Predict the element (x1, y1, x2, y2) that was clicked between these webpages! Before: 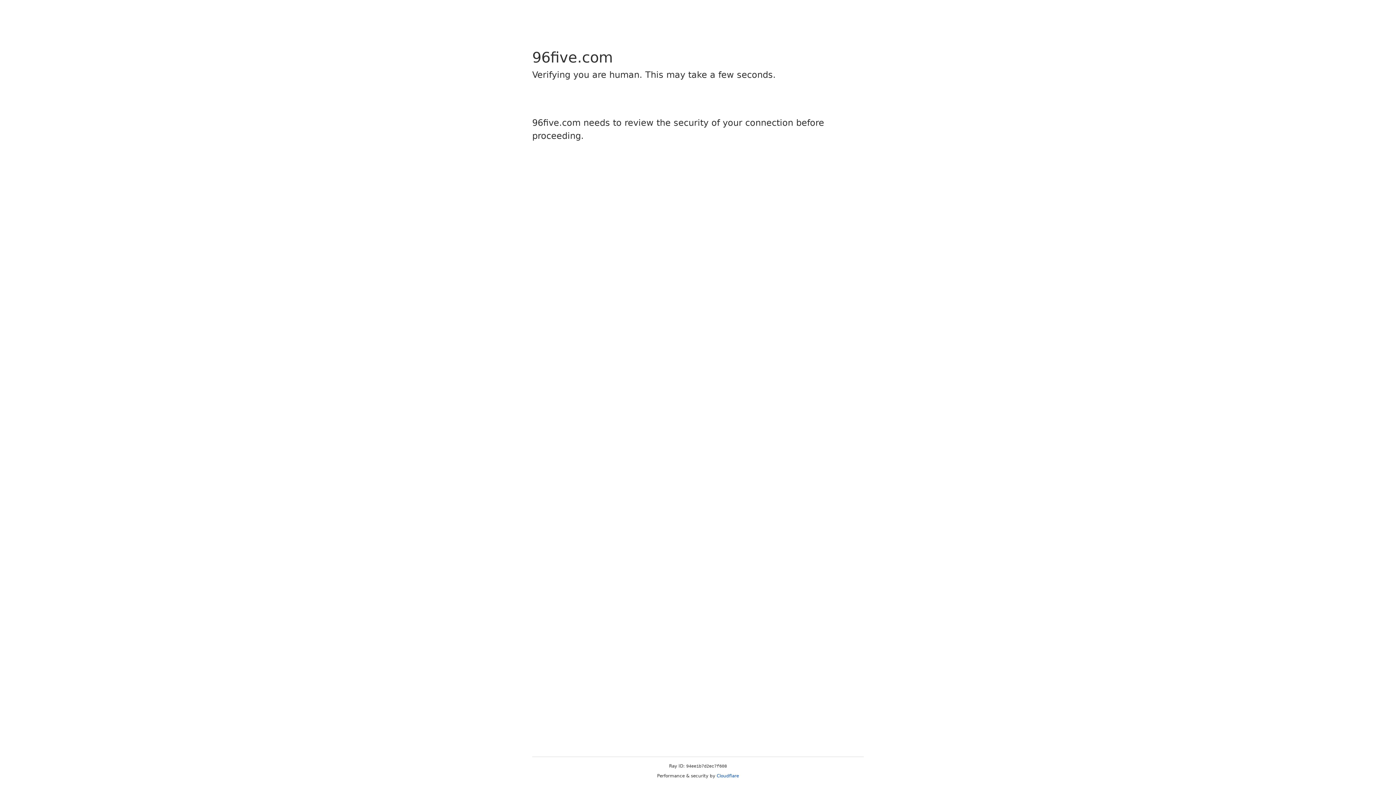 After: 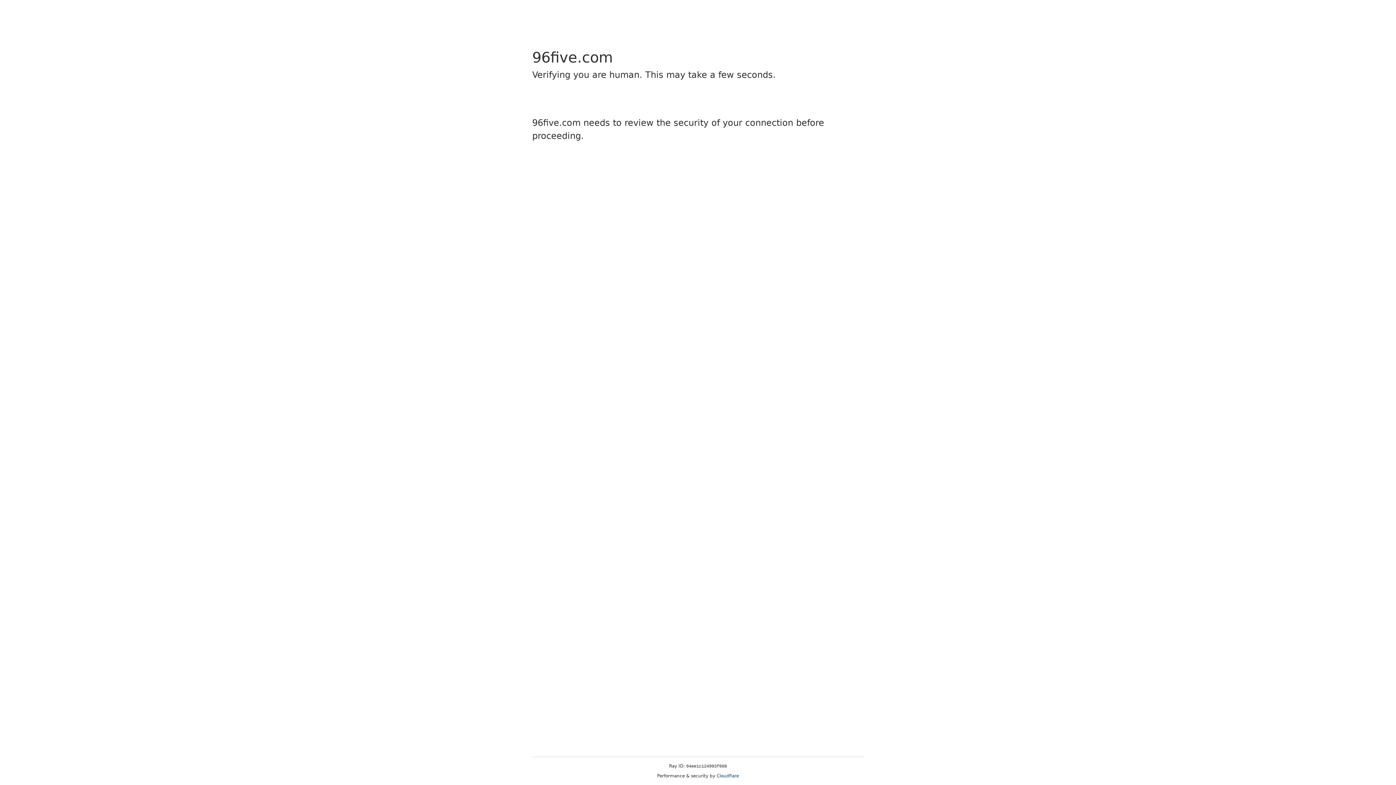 Action: bbox: (716, 773, 739, 778) label: Cloudflare